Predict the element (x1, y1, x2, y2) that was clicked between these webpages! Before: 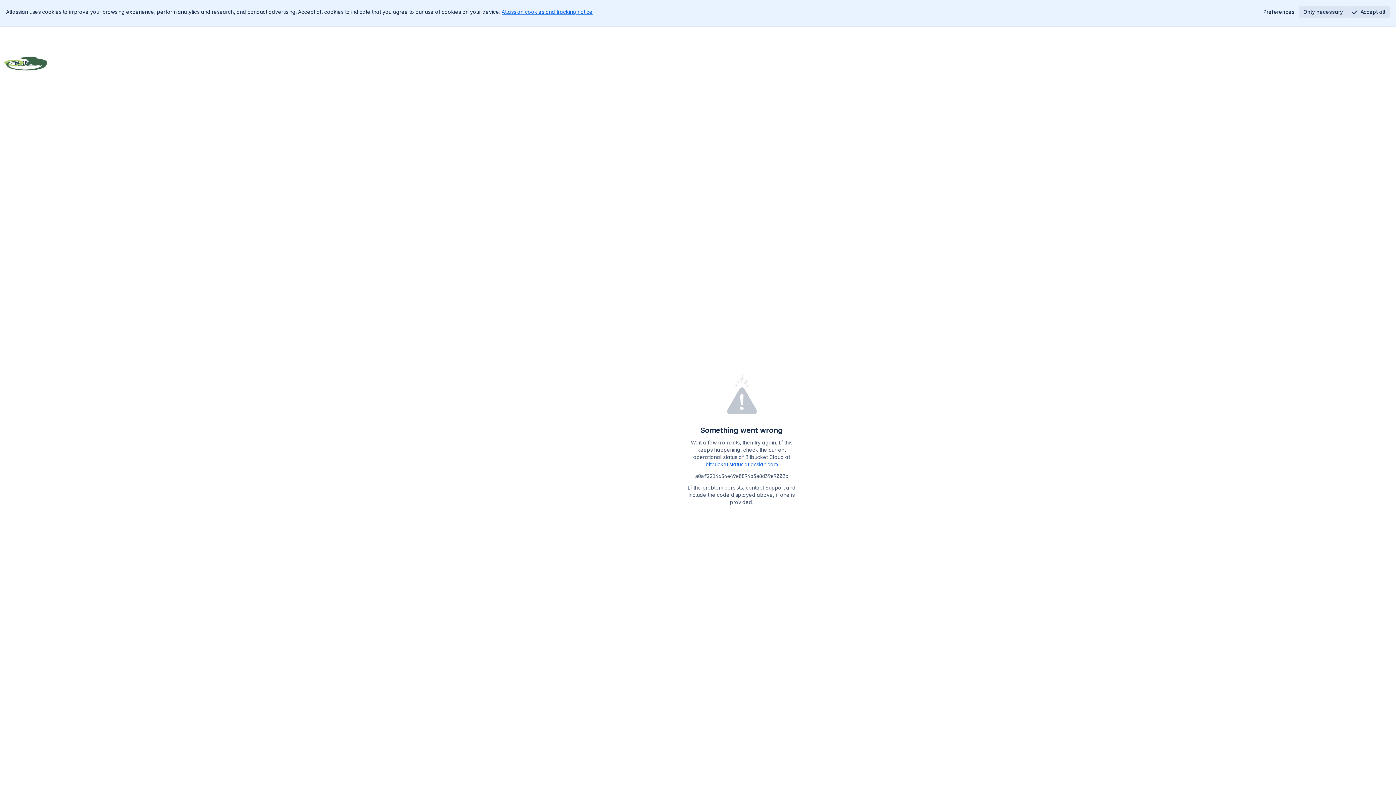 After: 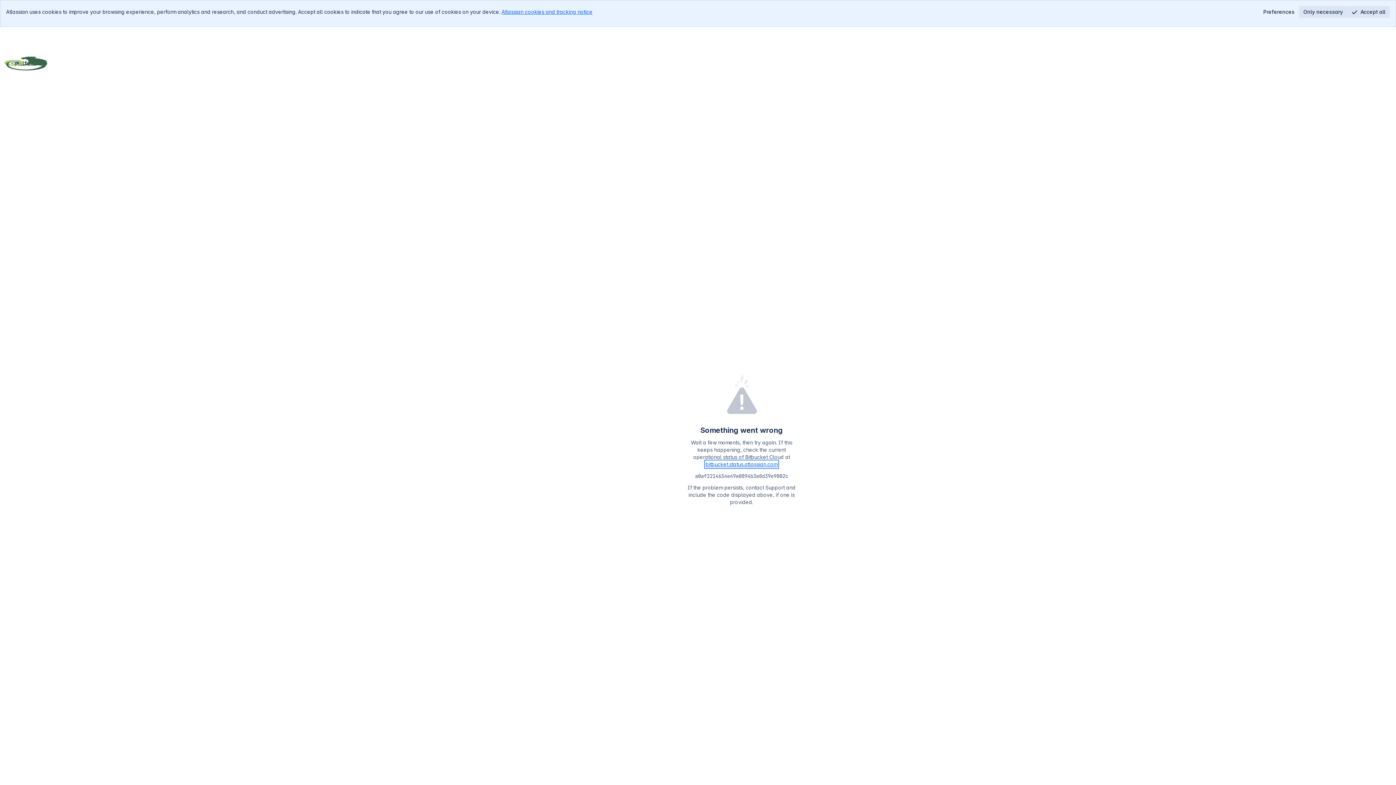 Action: label: bitbucket.status.atlassian.com bbox: (705, 461, 777, 467)